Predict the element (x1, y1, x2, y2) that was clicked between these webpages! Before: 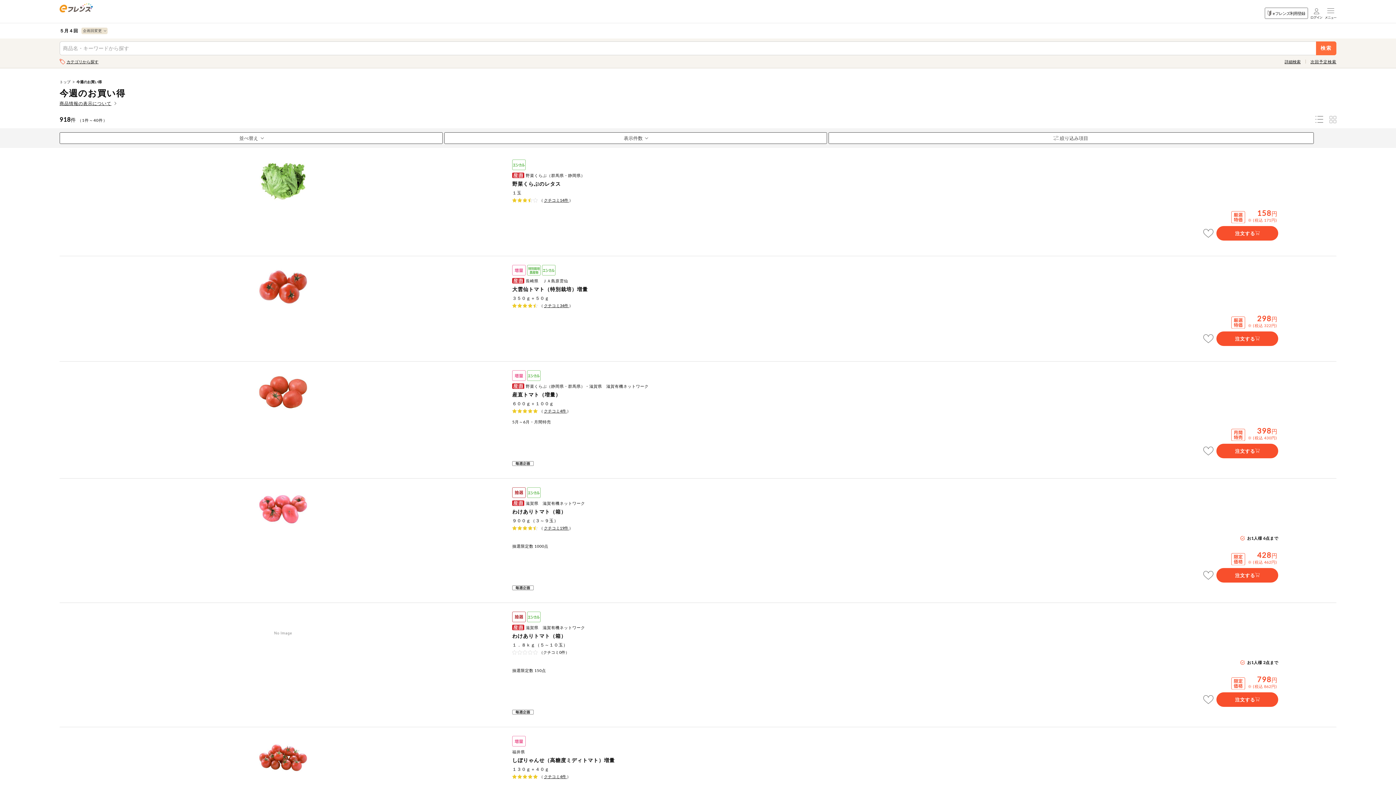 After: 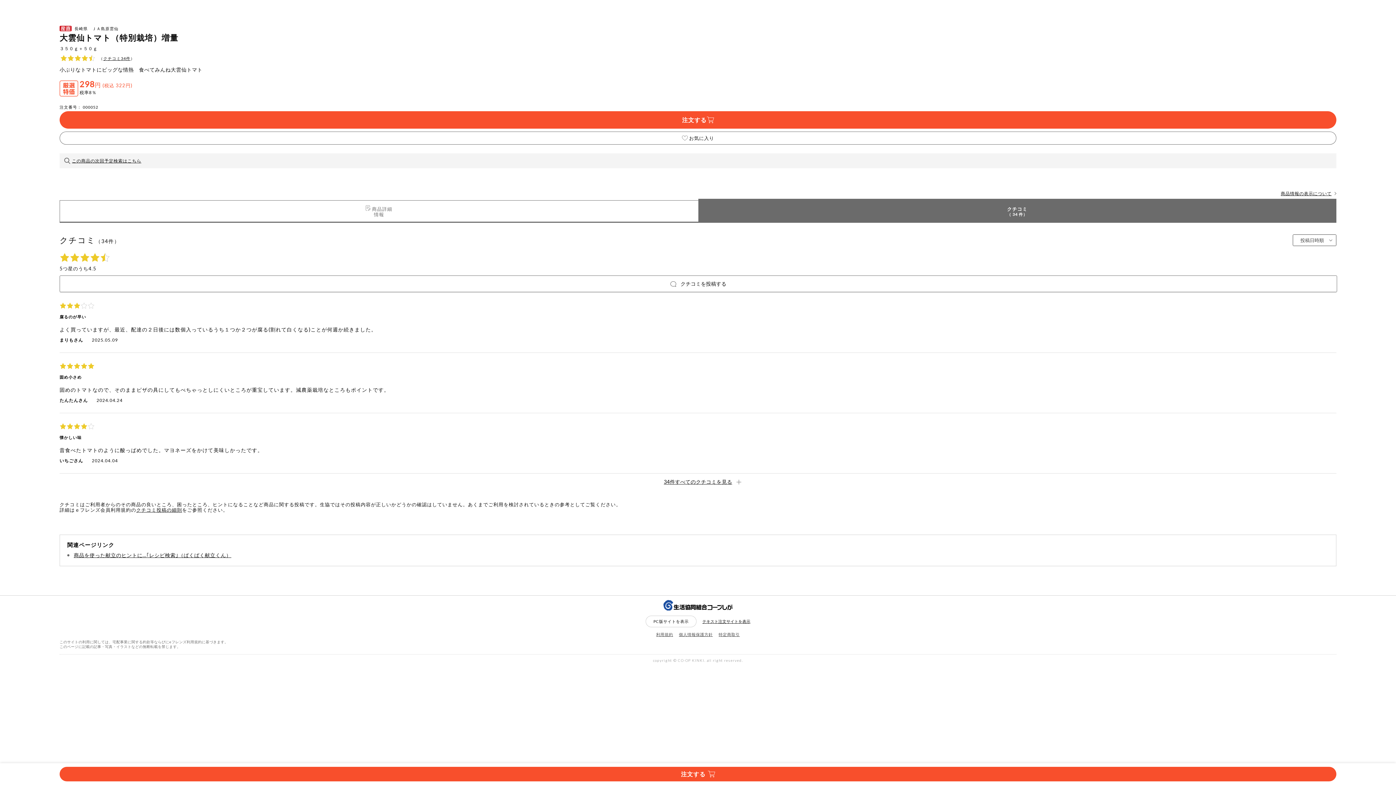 Action: bbox: (544, 303, 569, 308) label: クチコミ34件 